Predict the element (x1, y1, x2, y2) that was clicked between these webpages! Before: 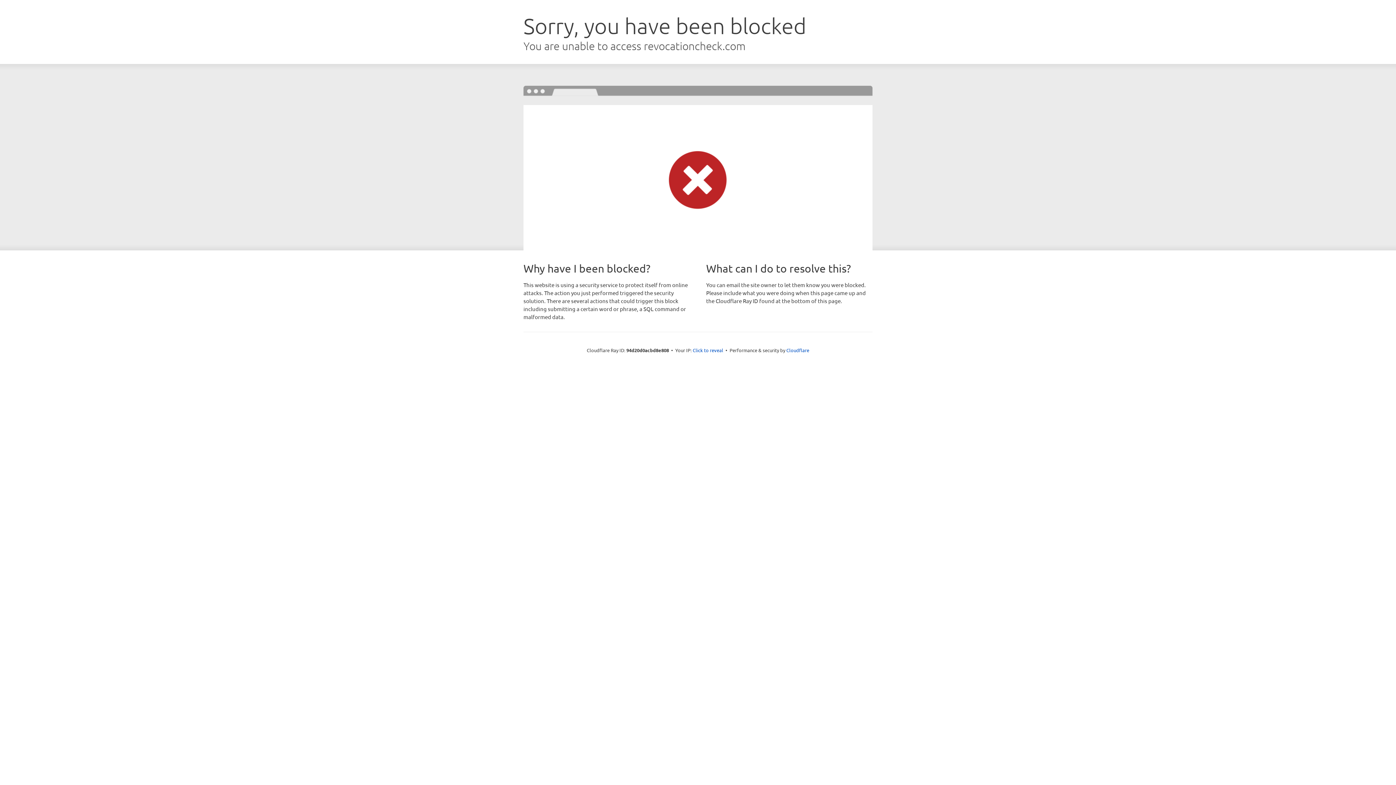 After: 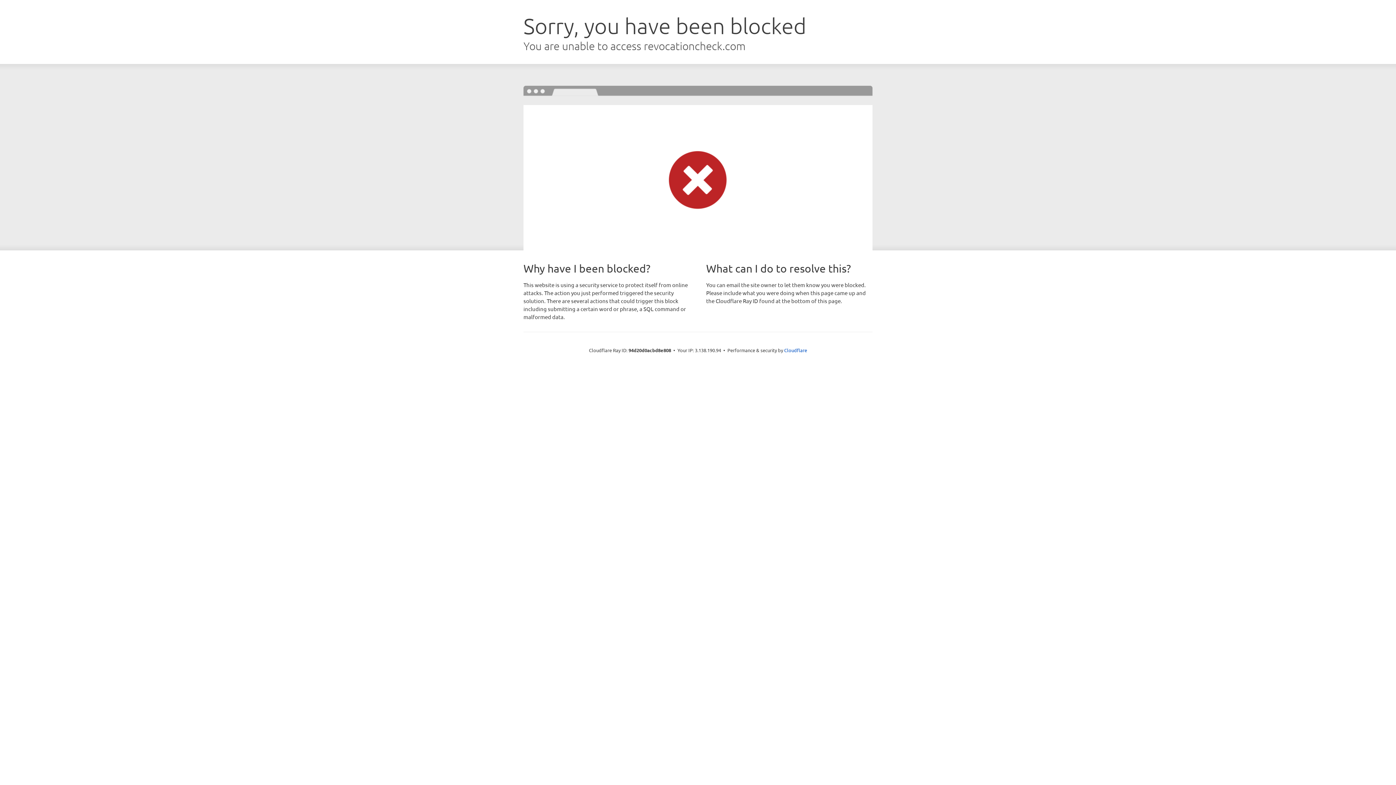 Action: bbox: (692, 346, 723, 353) label: Click to reveal